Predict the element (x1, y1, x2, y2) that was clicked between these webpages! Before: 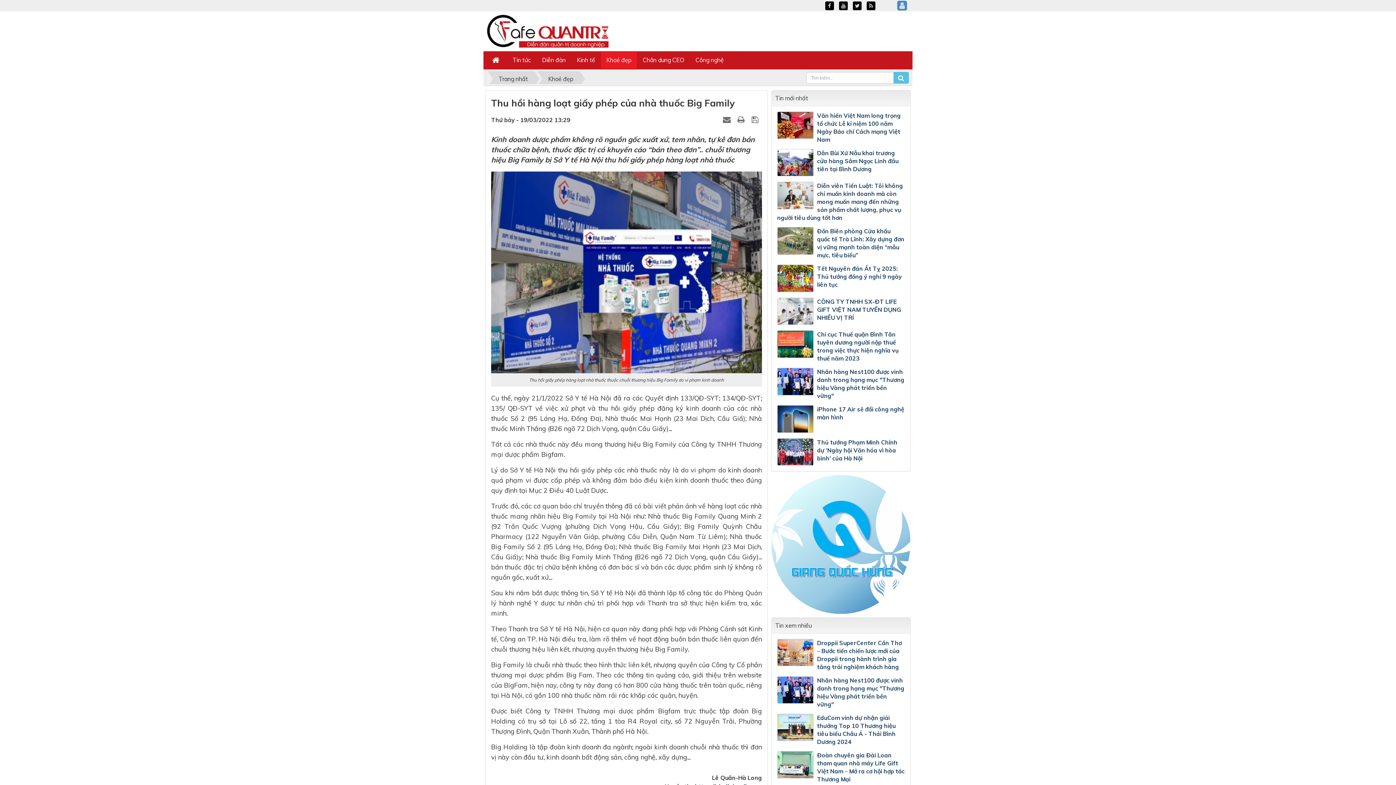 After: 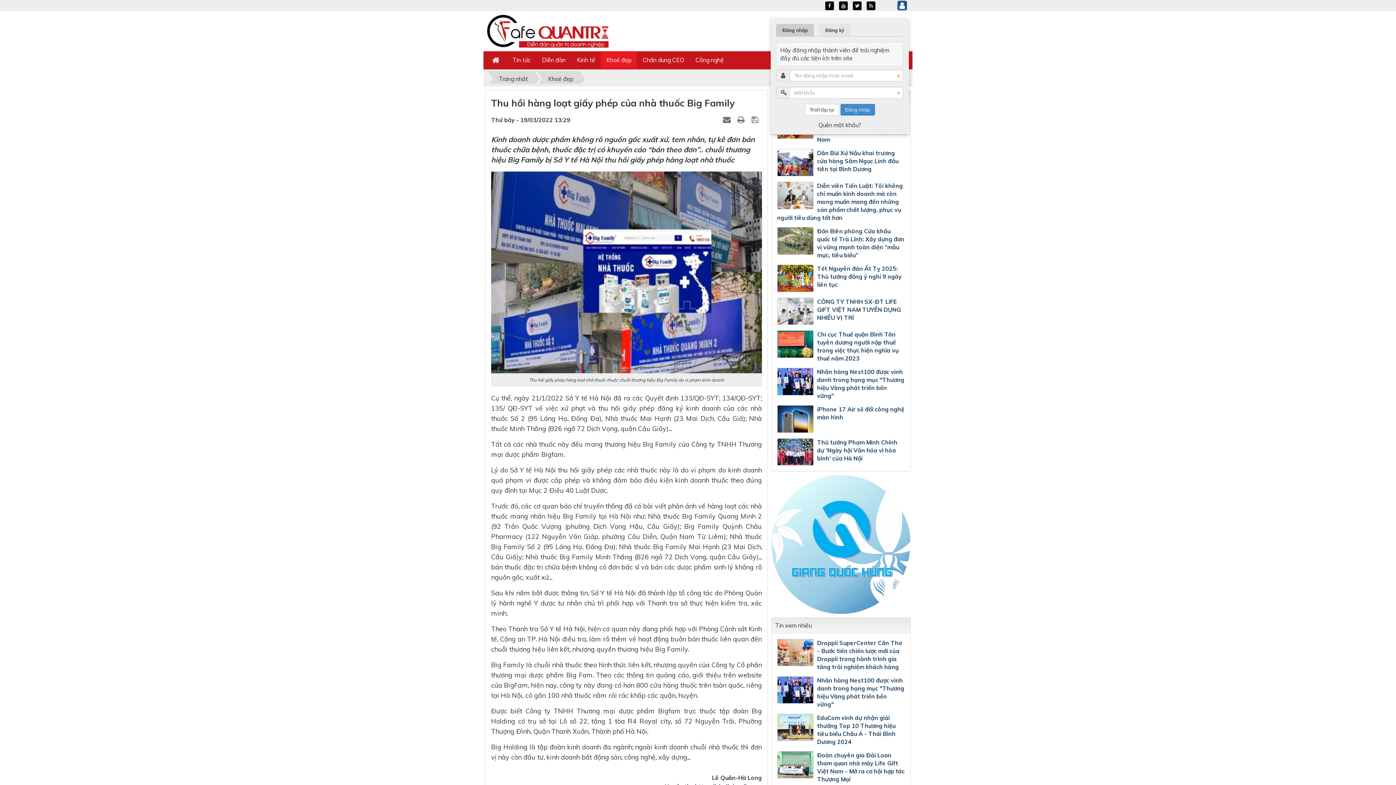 Action: bbox: (897, 0, 907, 10)